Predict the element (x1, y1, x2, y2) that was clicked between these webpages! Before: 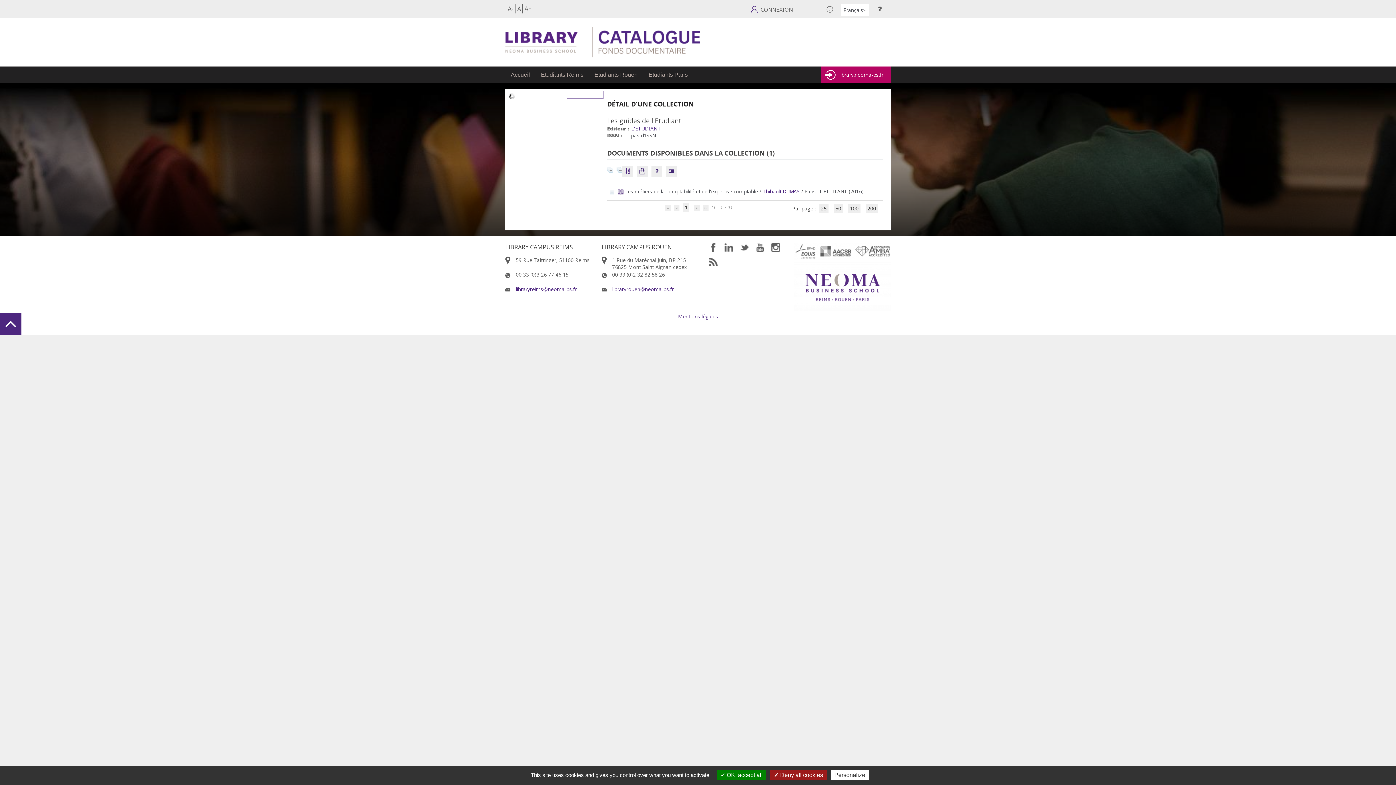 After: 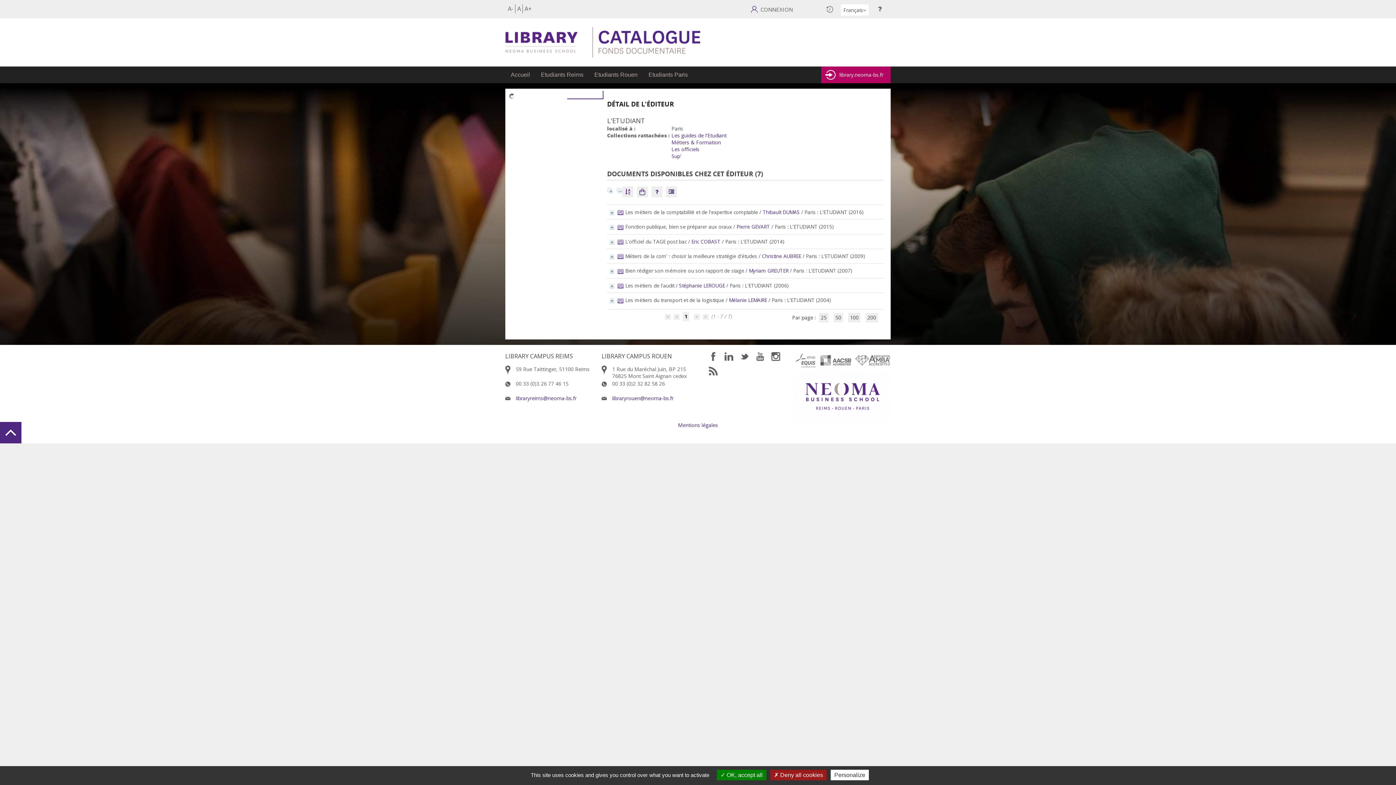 Action: bbox: (631, 125, 661, 132) label: L'ETUDIANT